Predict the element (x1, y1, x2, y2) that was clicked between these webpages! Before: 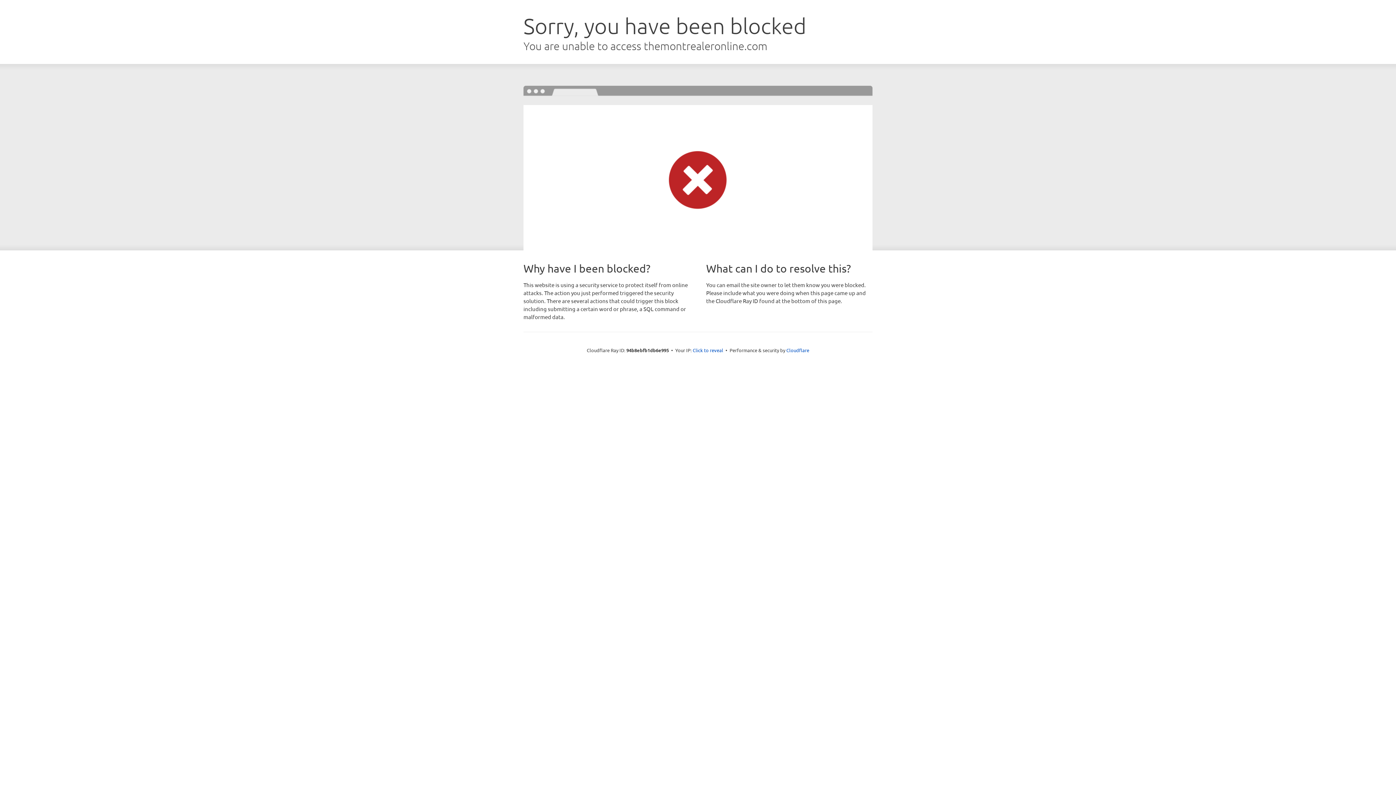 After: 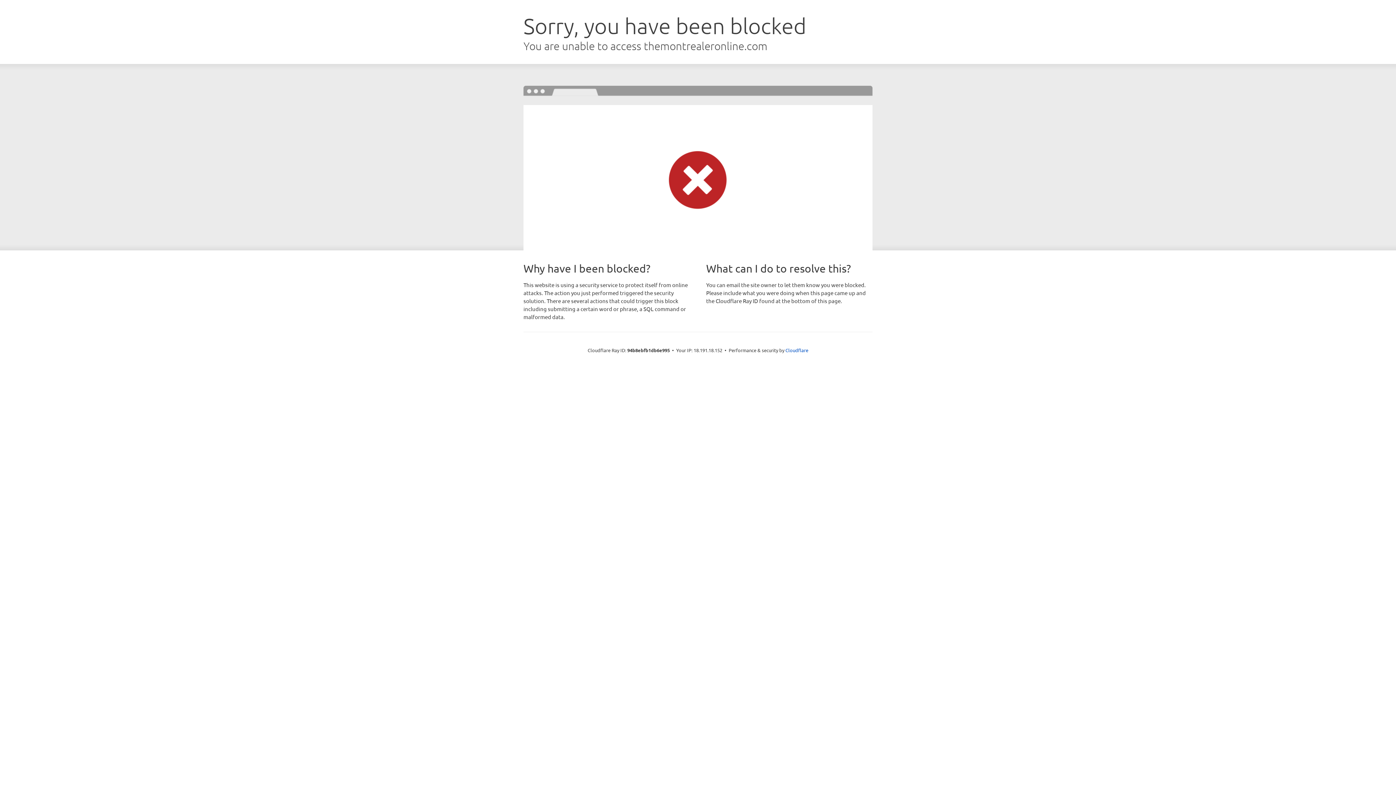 Action: label: Click to reveal bbox: (692, 346, 723, 353)